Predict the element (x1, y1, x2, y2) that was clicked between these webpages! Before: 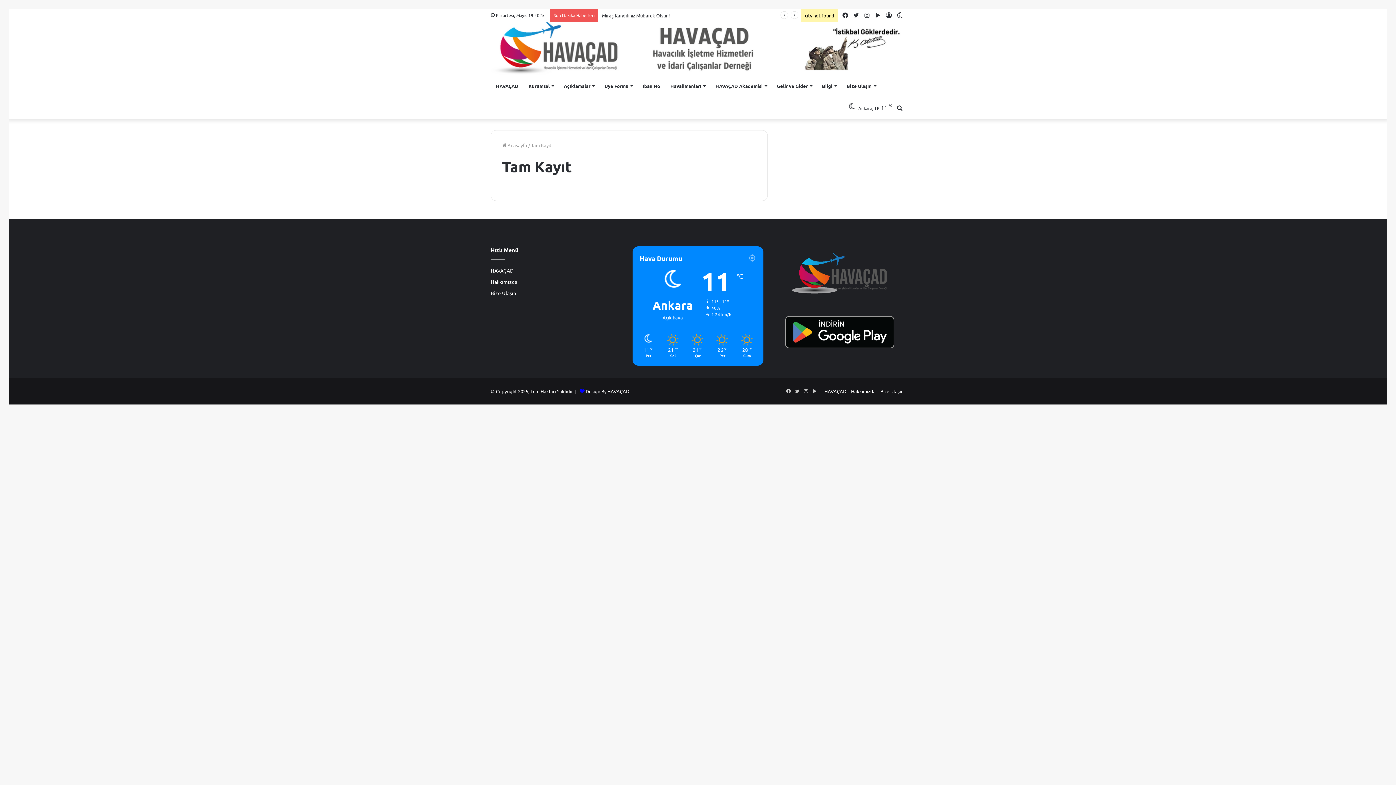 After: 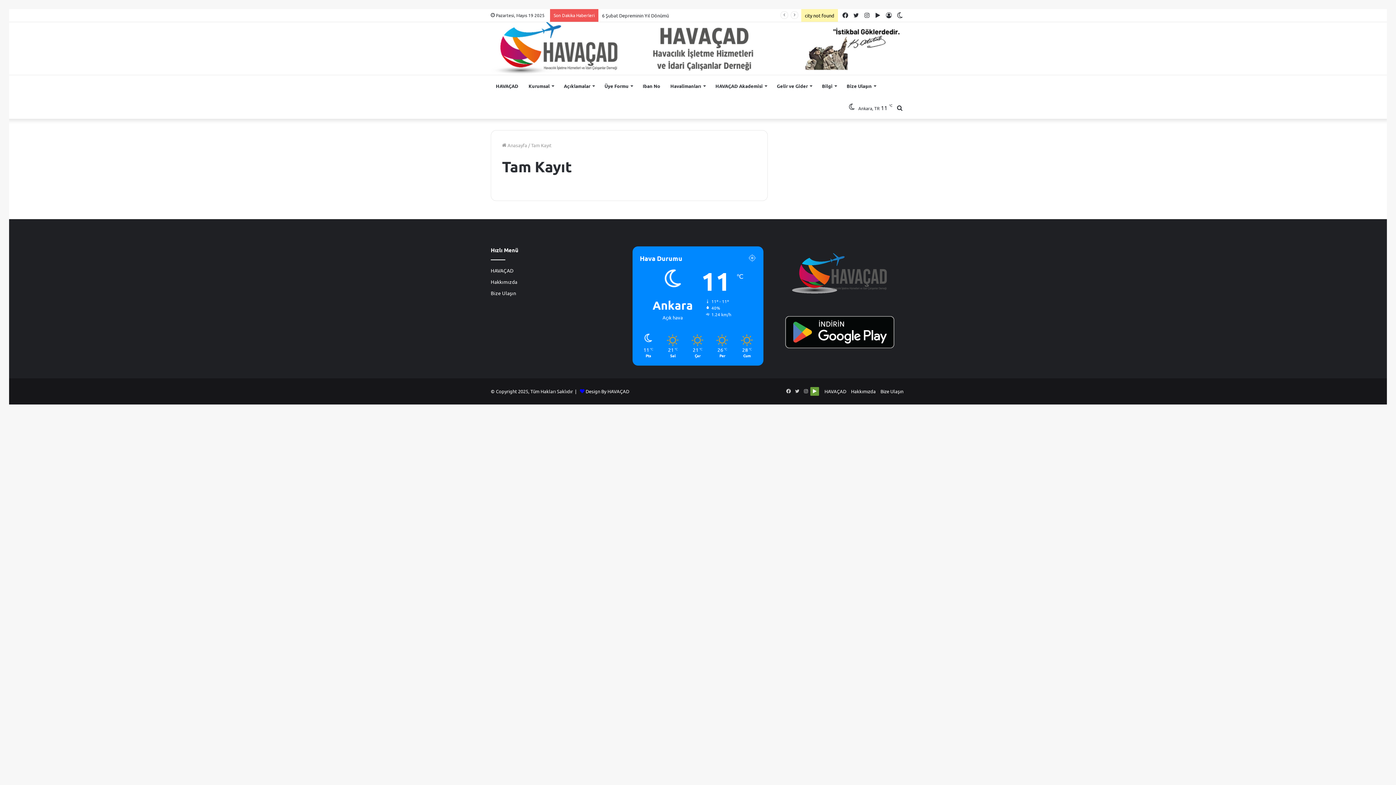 Action: label: Google Play bbox: (810, 387, 819, 396)